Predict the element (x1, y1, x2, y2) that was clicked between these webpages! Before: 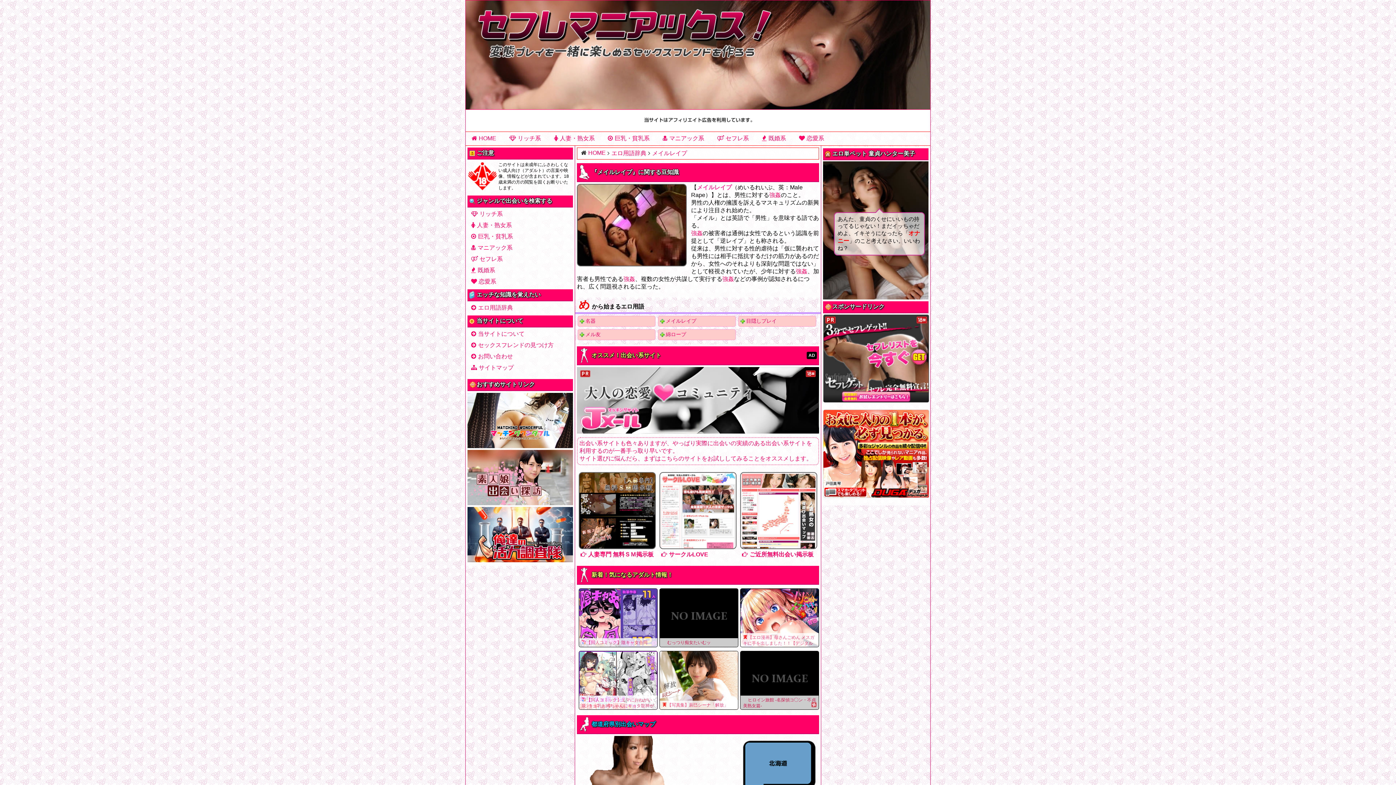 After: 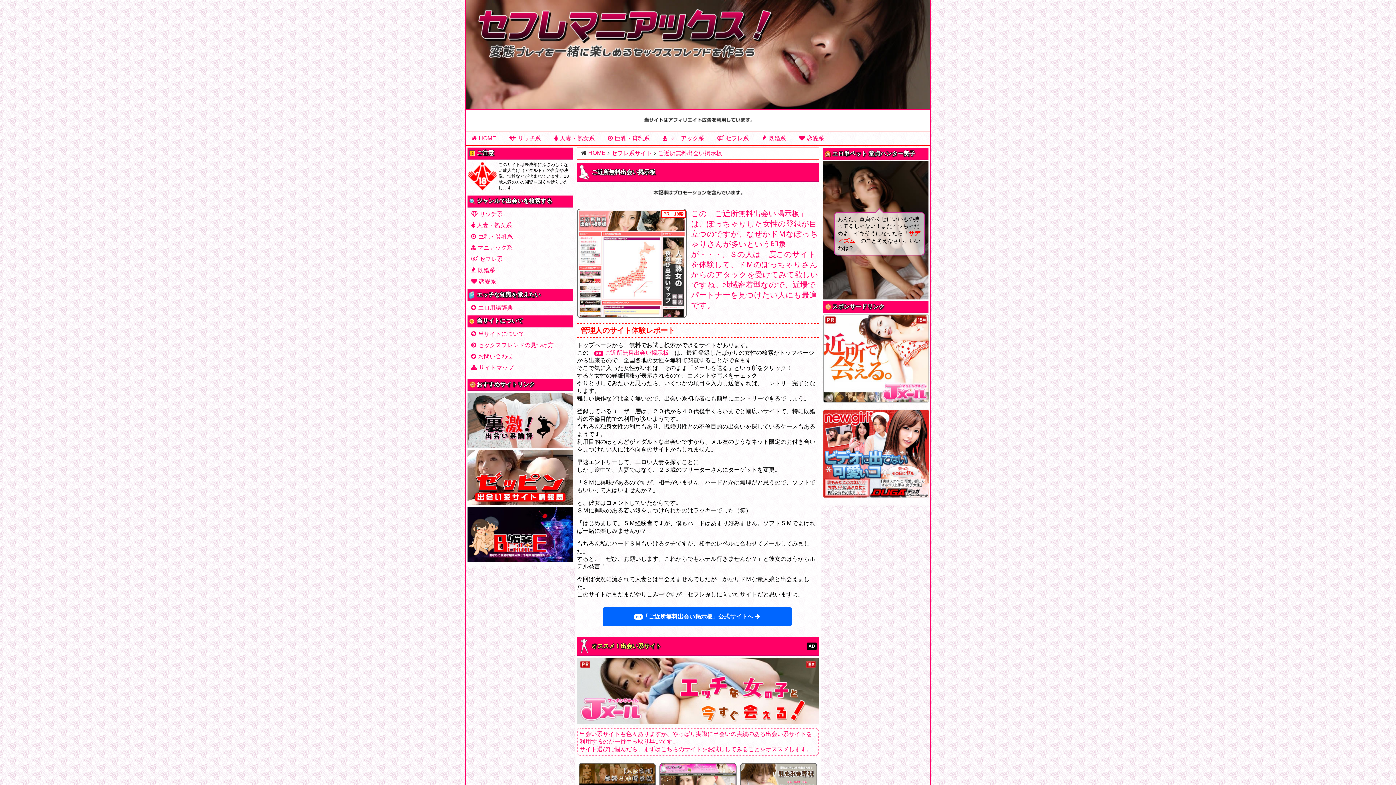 Action: bbox: (740, 472, 817, 549)